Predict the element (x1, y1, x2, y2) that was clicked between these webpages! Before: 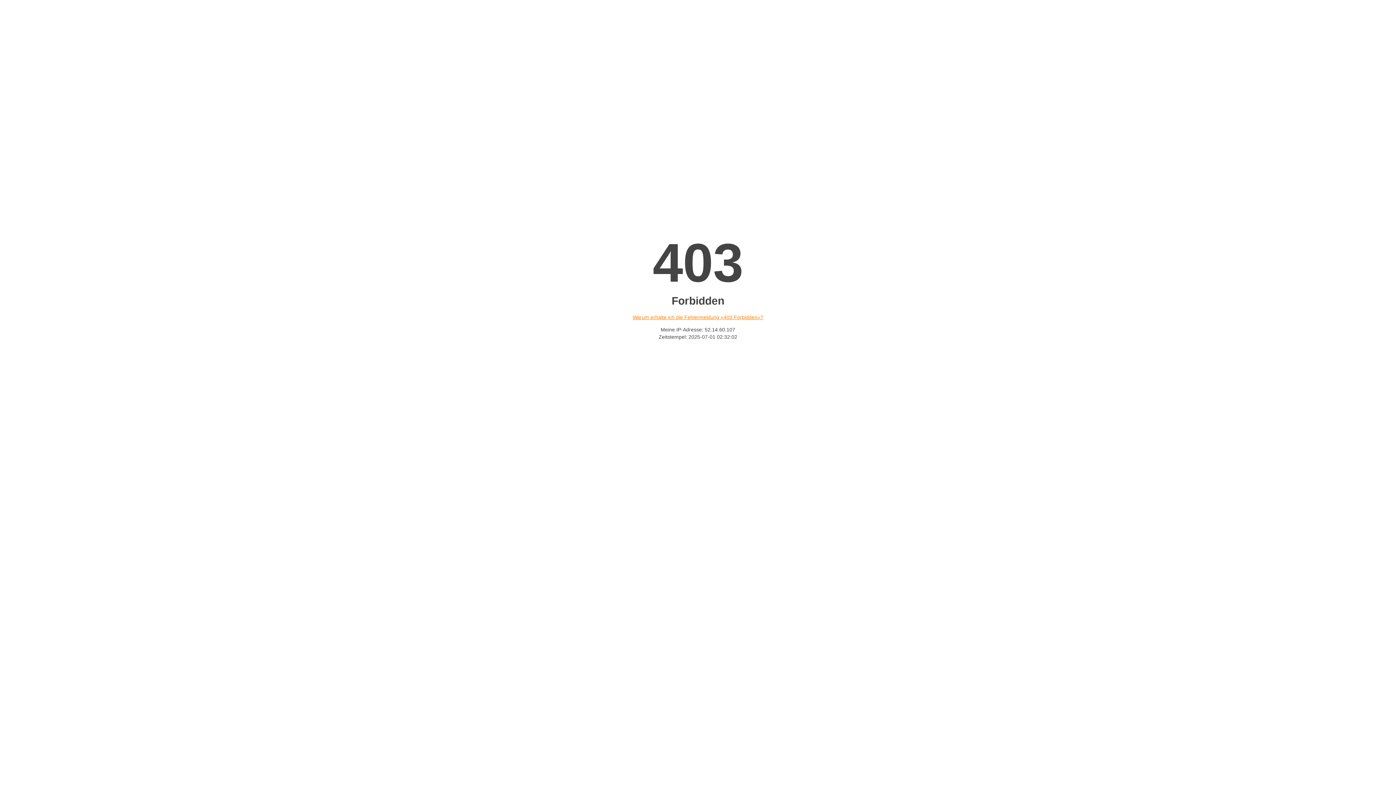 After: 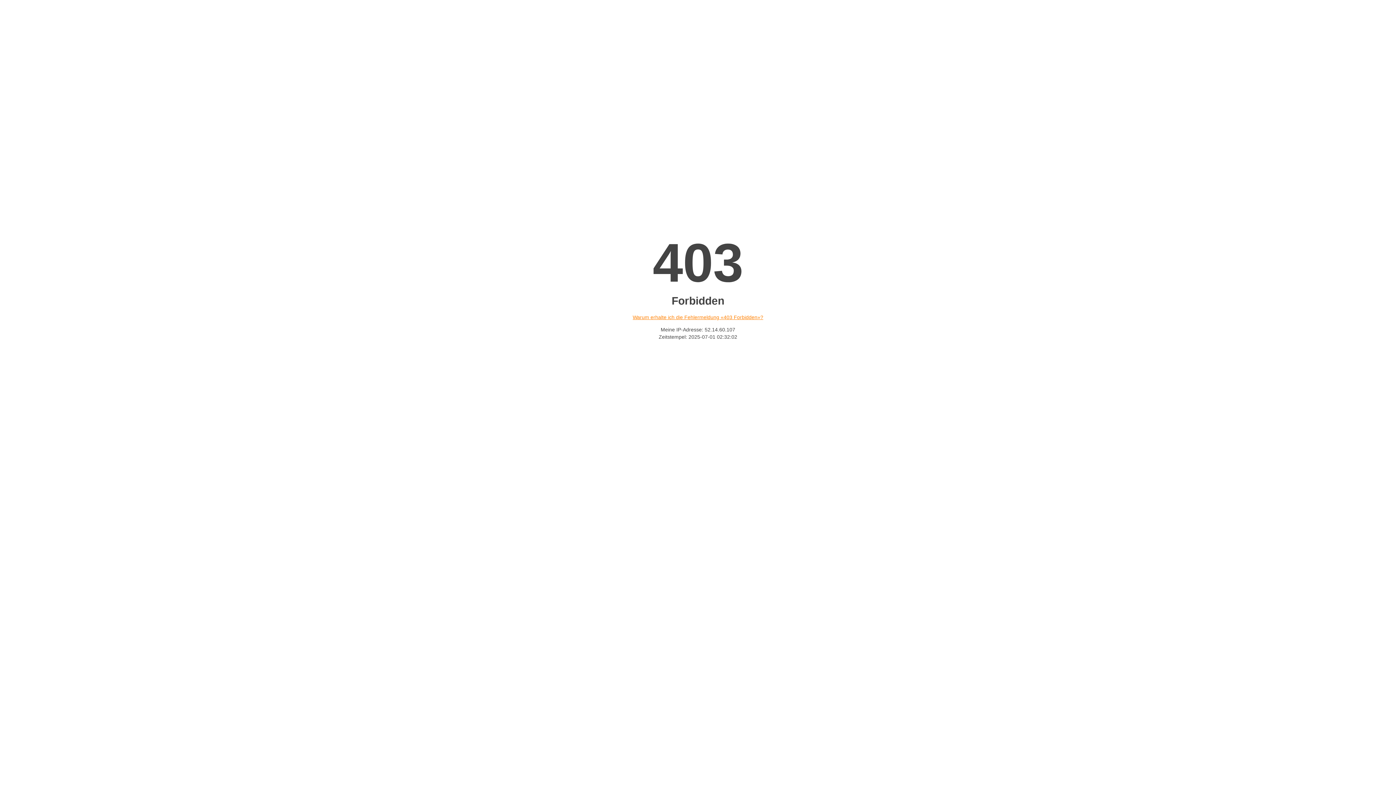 Action: bbox: (632, 314, 763, 320) label: Warum erhalte ich die Fehlermeldung «403 Forbidden»?